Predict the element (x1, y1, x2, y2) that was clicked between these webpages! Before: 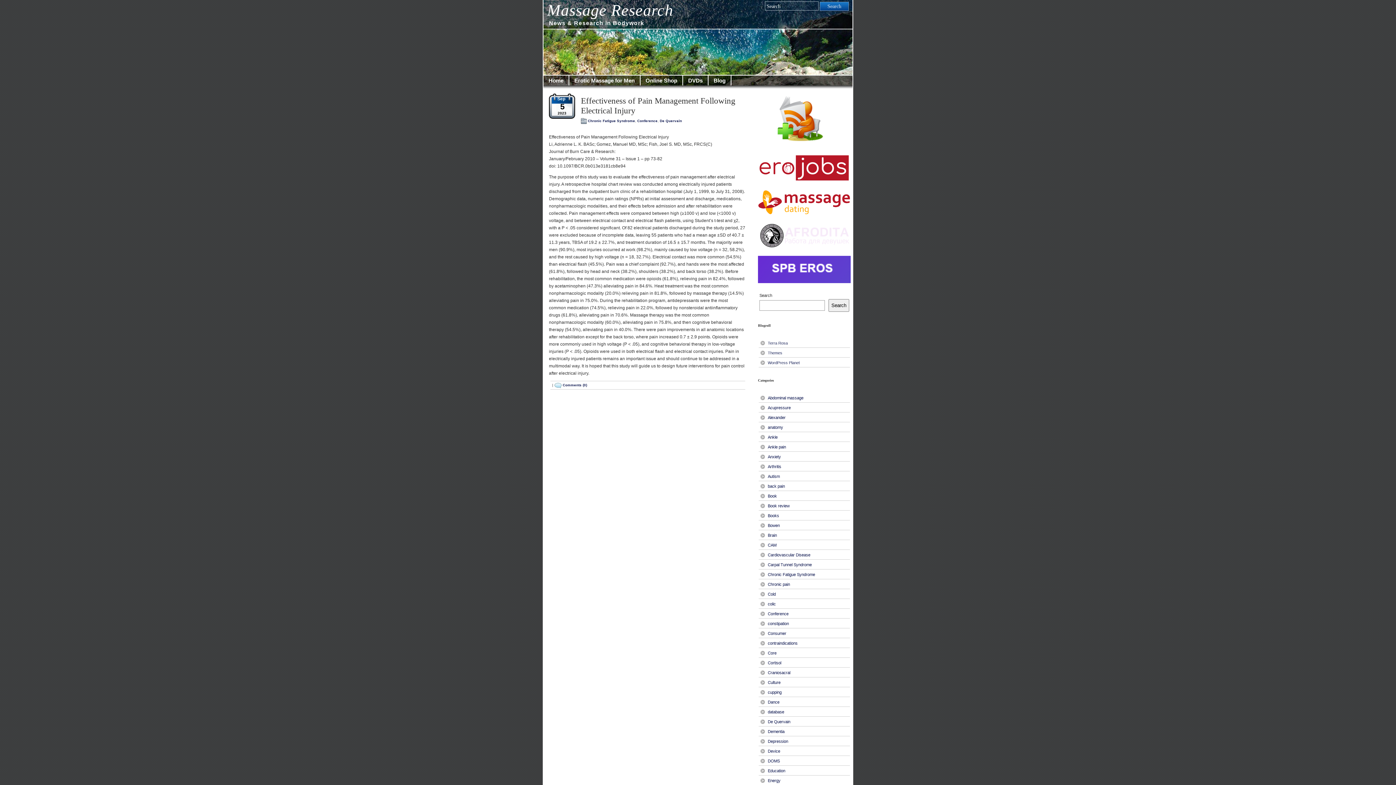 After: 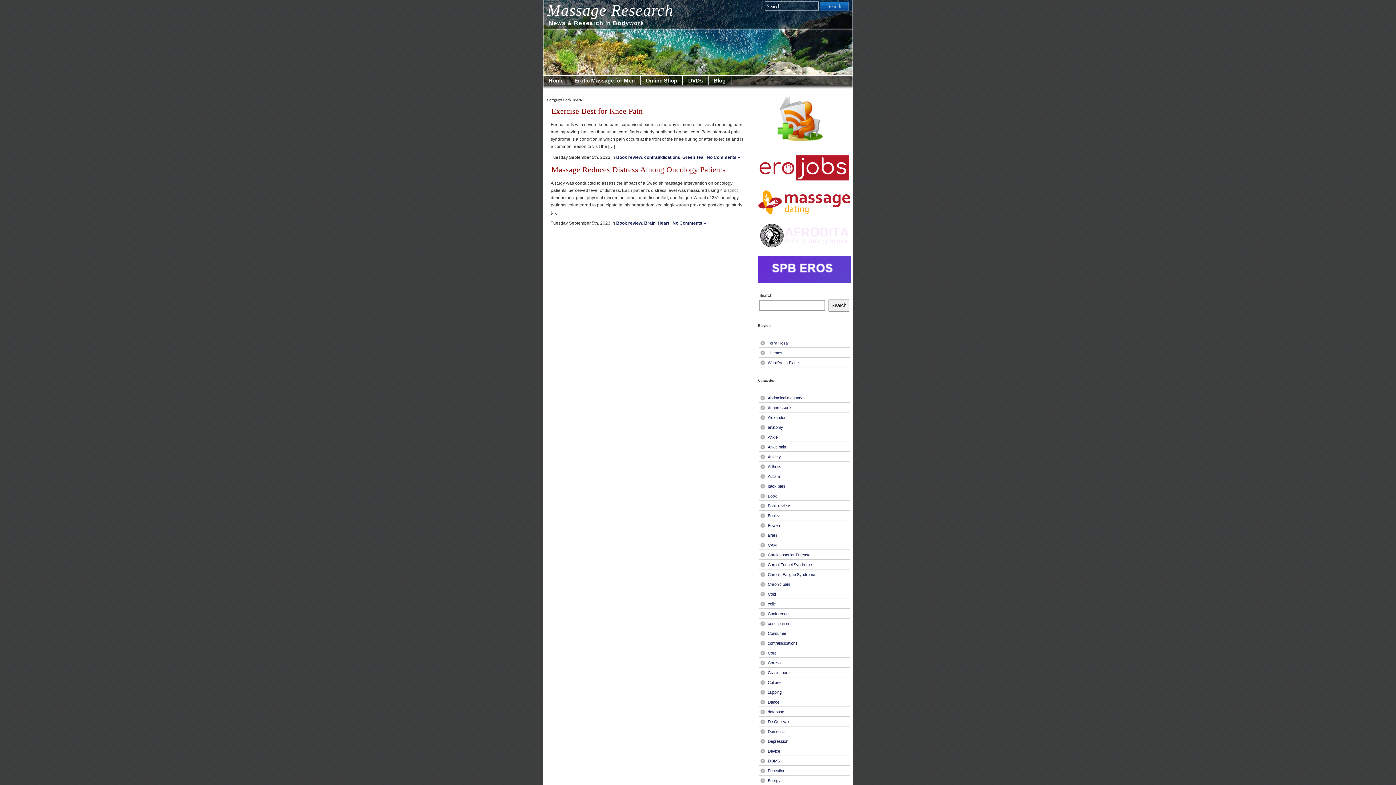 Action: label: Book review bbox: (768, 504, 789, 508)